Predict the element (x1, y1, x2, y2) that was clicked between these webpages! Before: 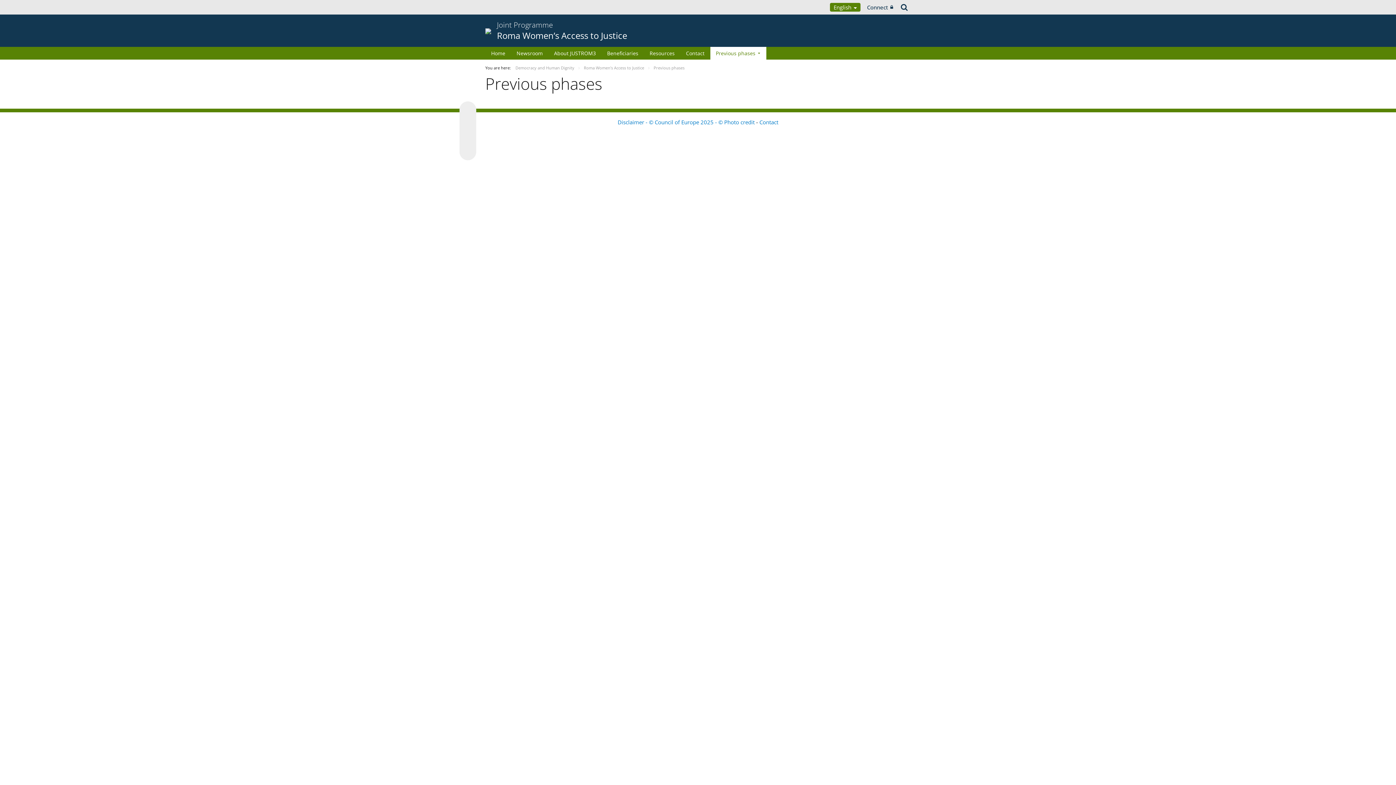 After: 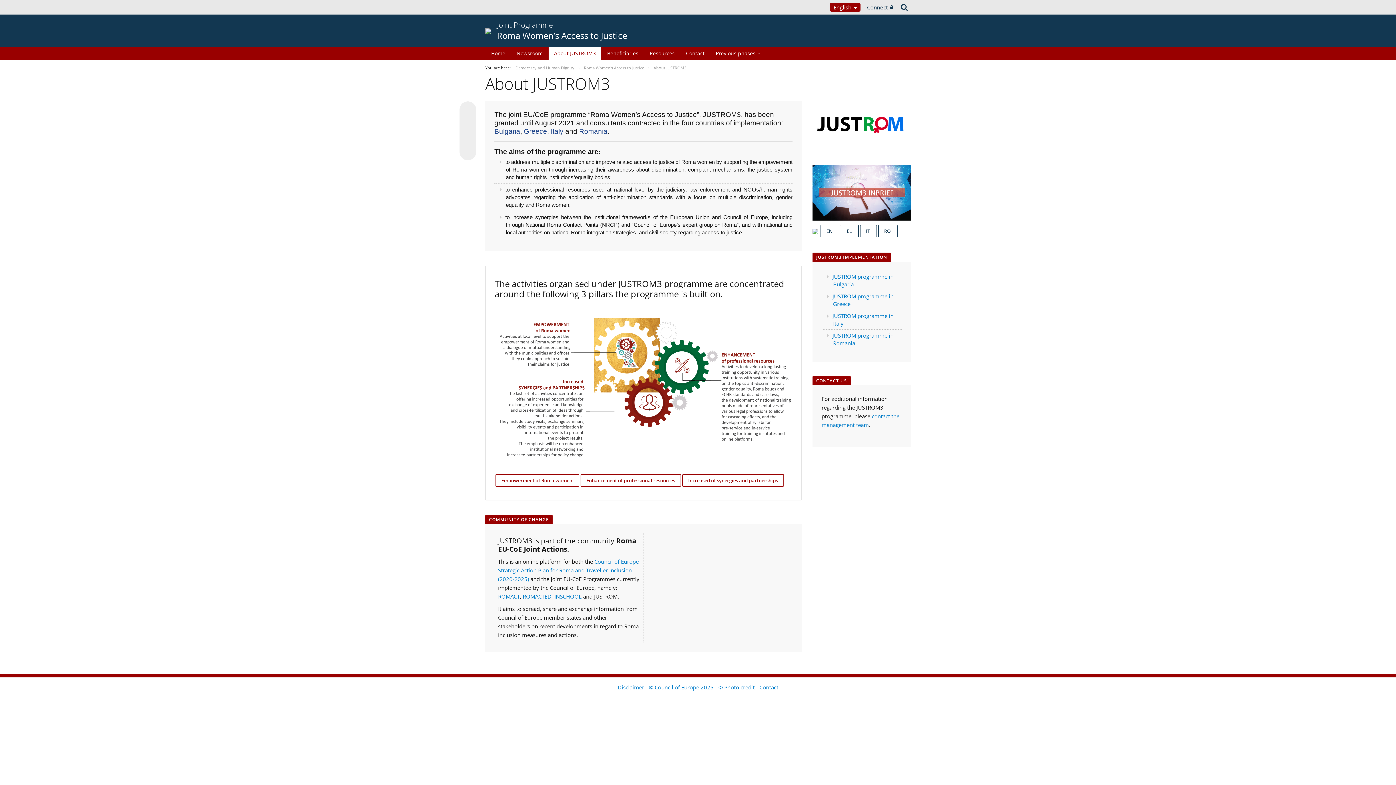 Action: label: About JUSTROM3 bbox: (548, 46, 601, 59)